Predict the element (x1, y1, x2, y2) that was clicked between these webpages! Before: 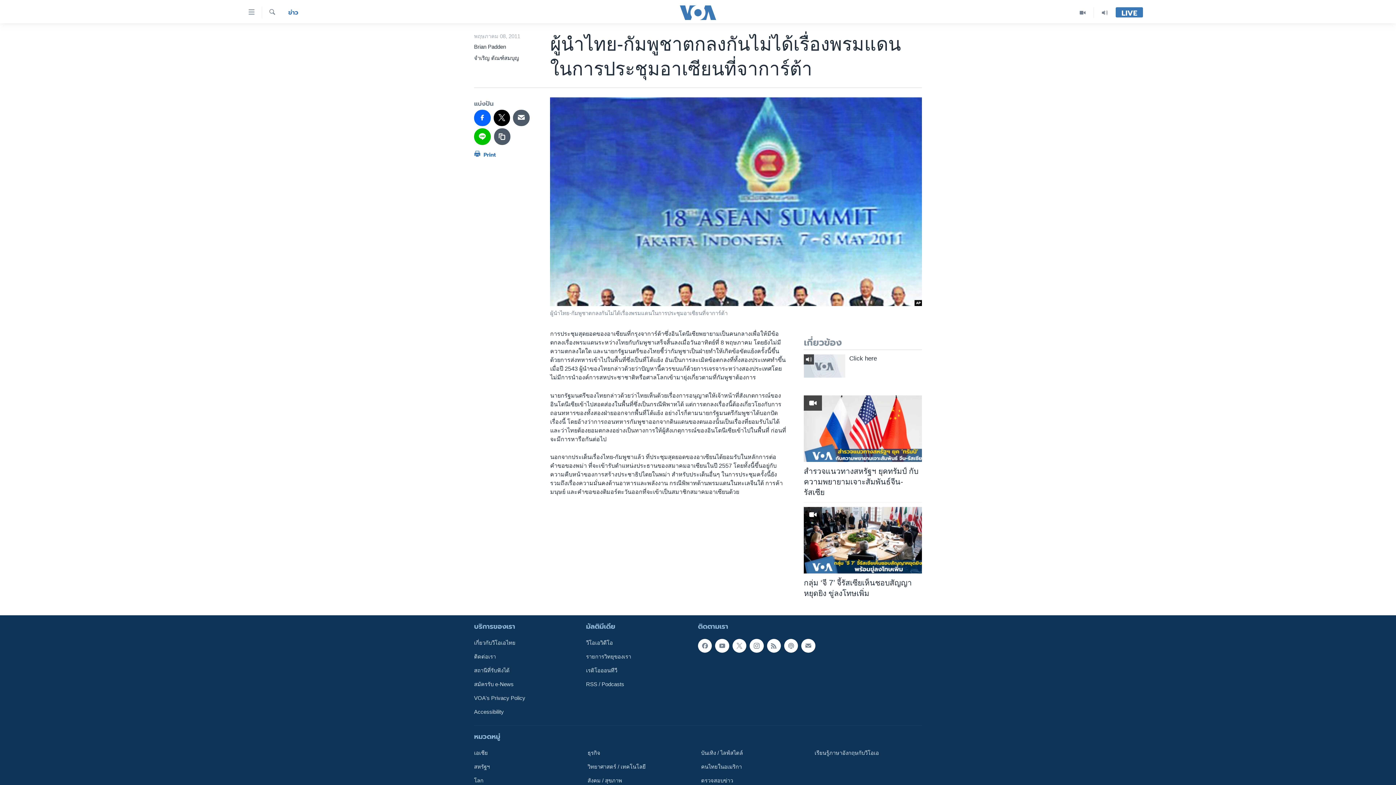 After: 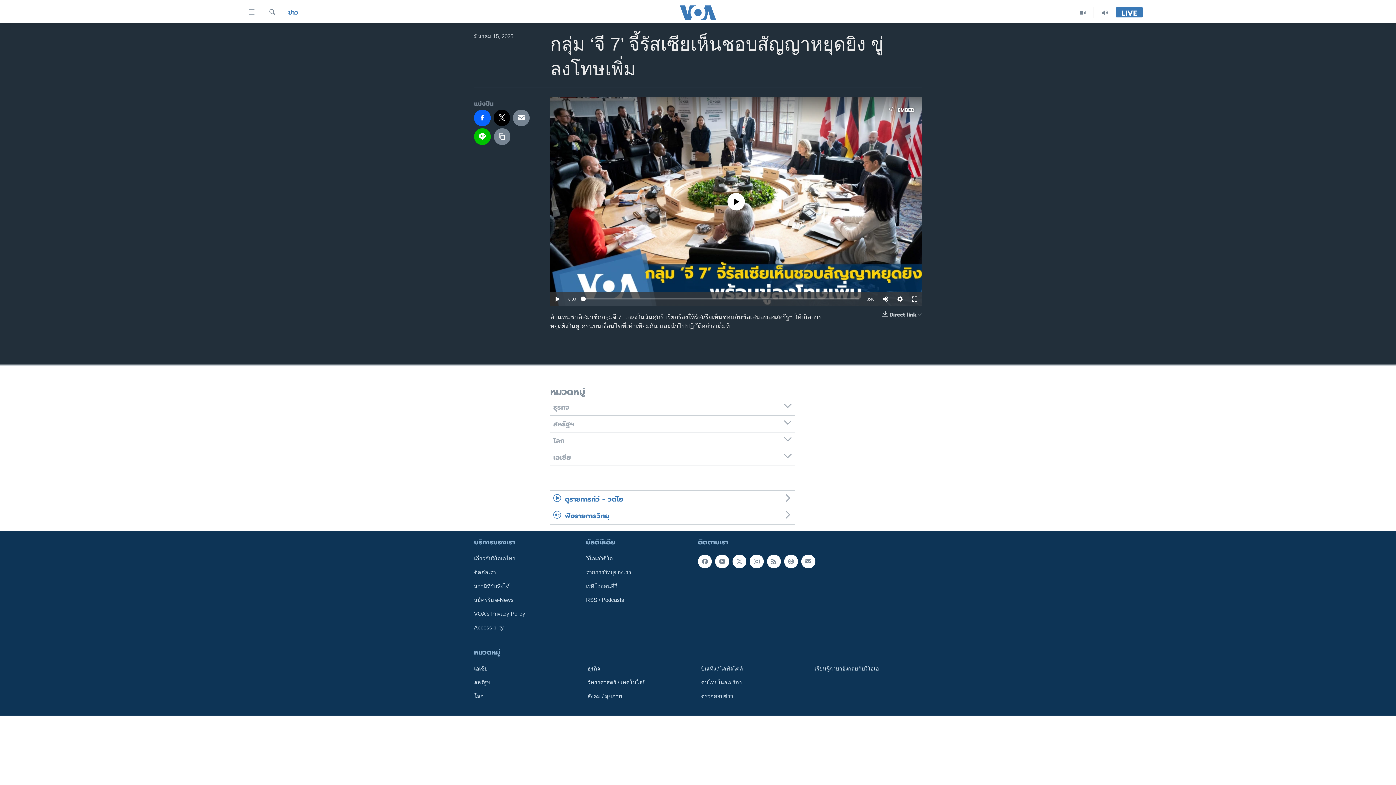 Action: bbox: (804, 578, 922, 603) label: กลุ่ม ‘จี 7’ จี้รัสเซียเห็นชอบสัญญาหยุดยิง ขู่ลงโทษเพิ่ม